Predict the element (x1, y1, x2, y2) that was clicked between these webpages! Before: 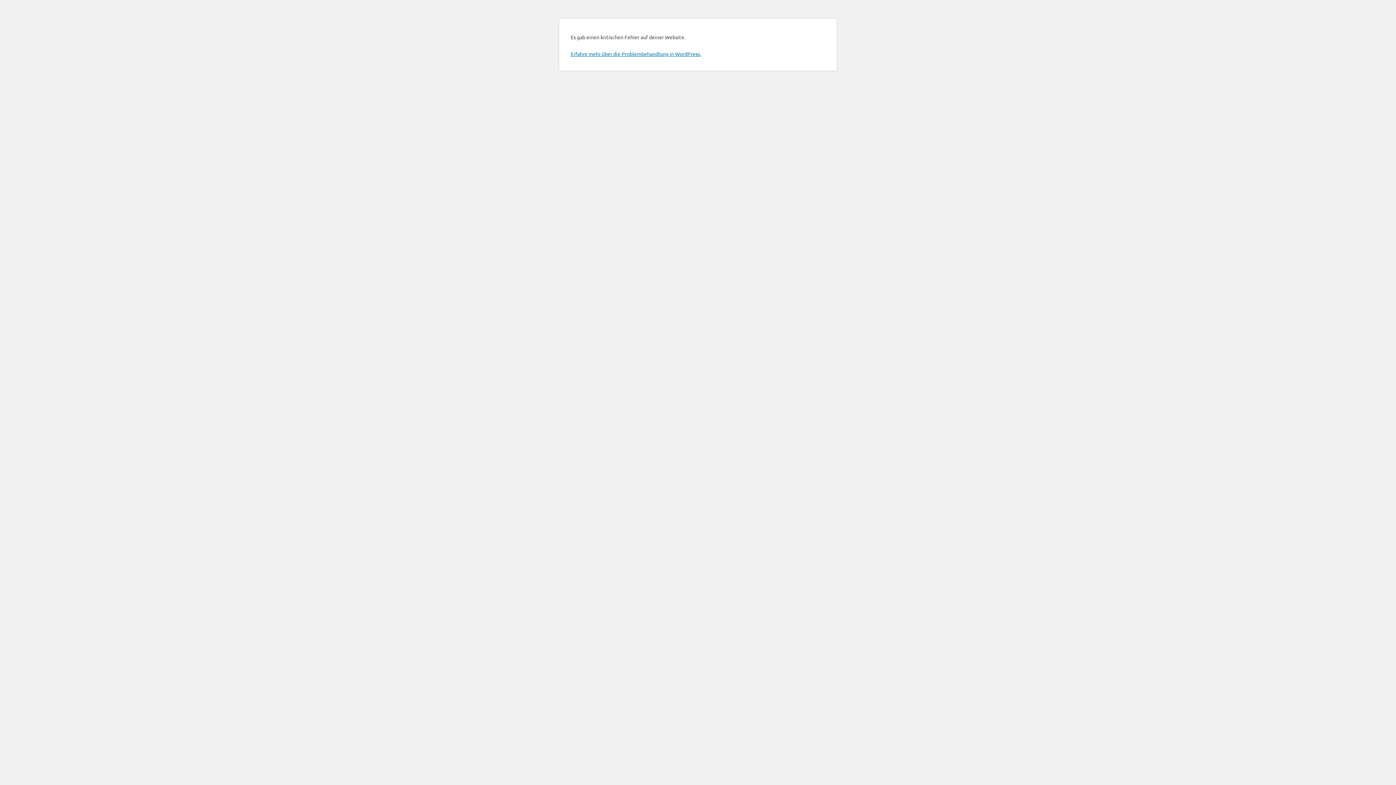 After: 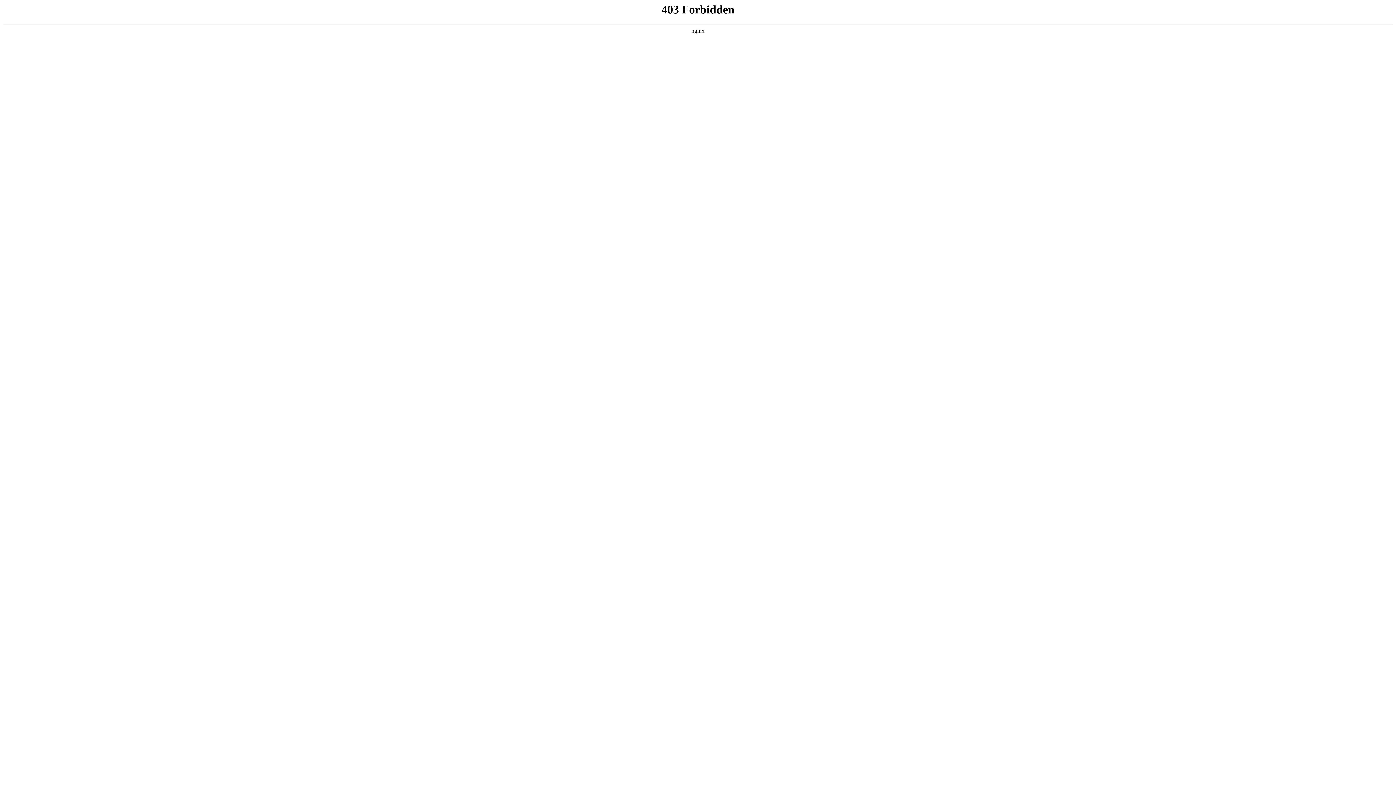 Action: label: Erfahre mehr über die Problembehandlung in WordPress. bbox: (570, 50, 701, 57)